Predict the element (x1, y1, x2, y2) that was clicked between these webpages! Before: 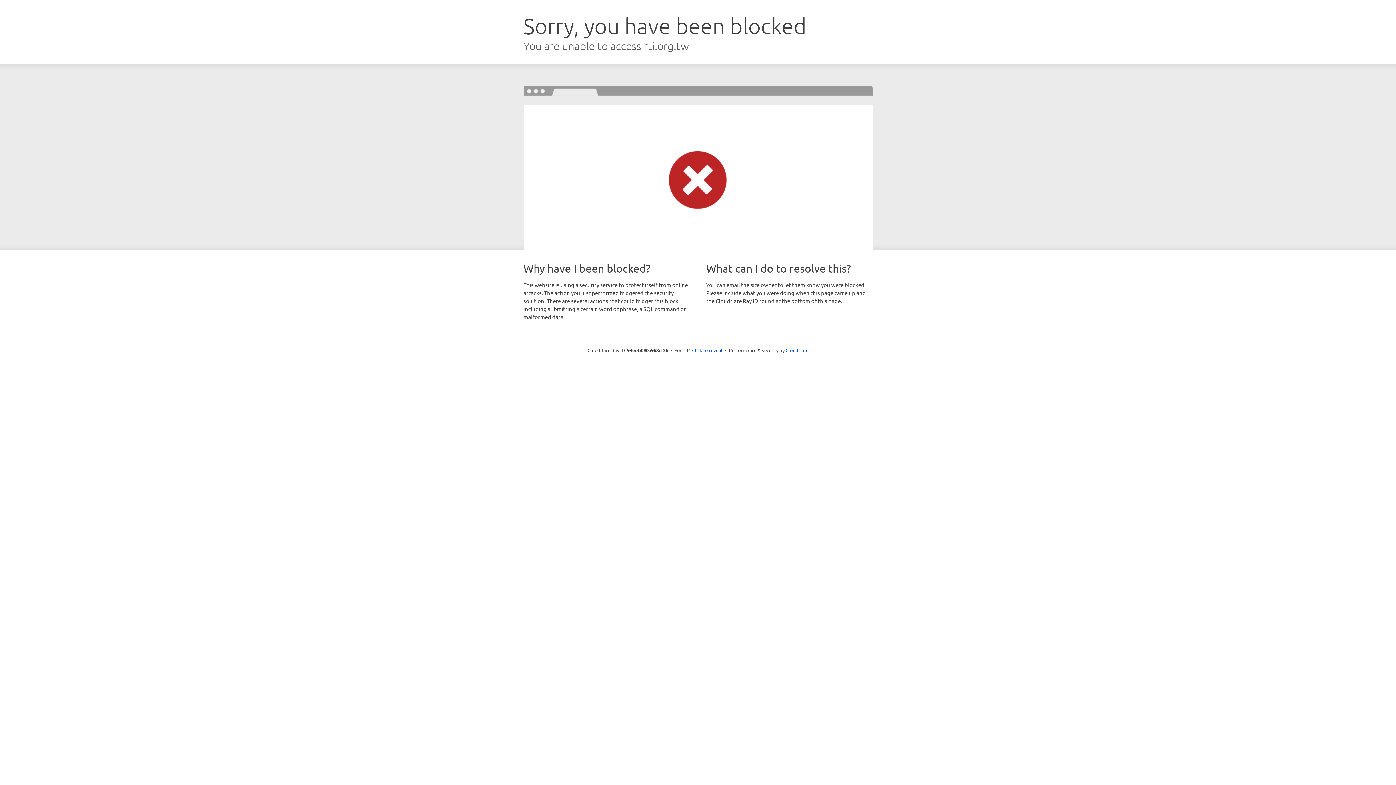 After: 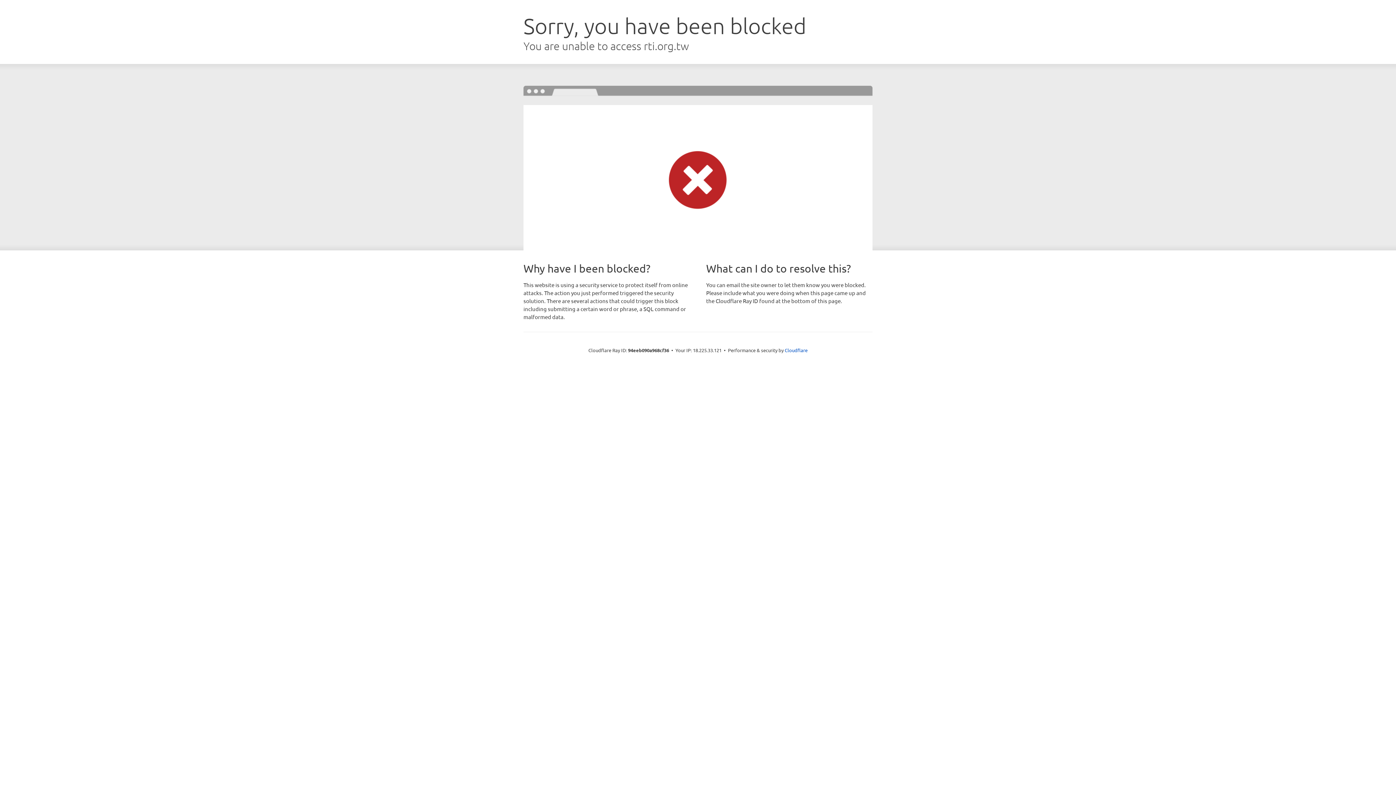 Action: bbox: (692, 346, 722, 353) label: Click to reveal